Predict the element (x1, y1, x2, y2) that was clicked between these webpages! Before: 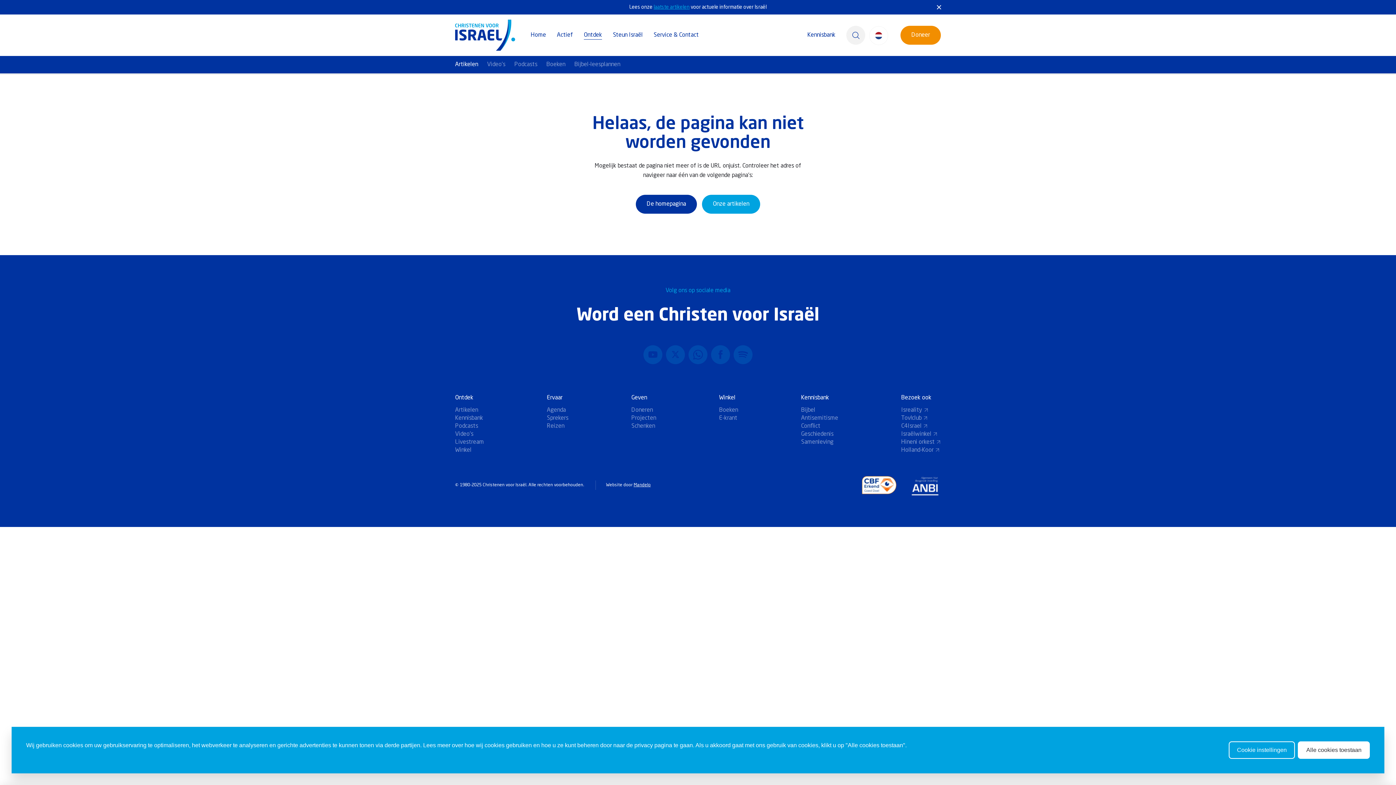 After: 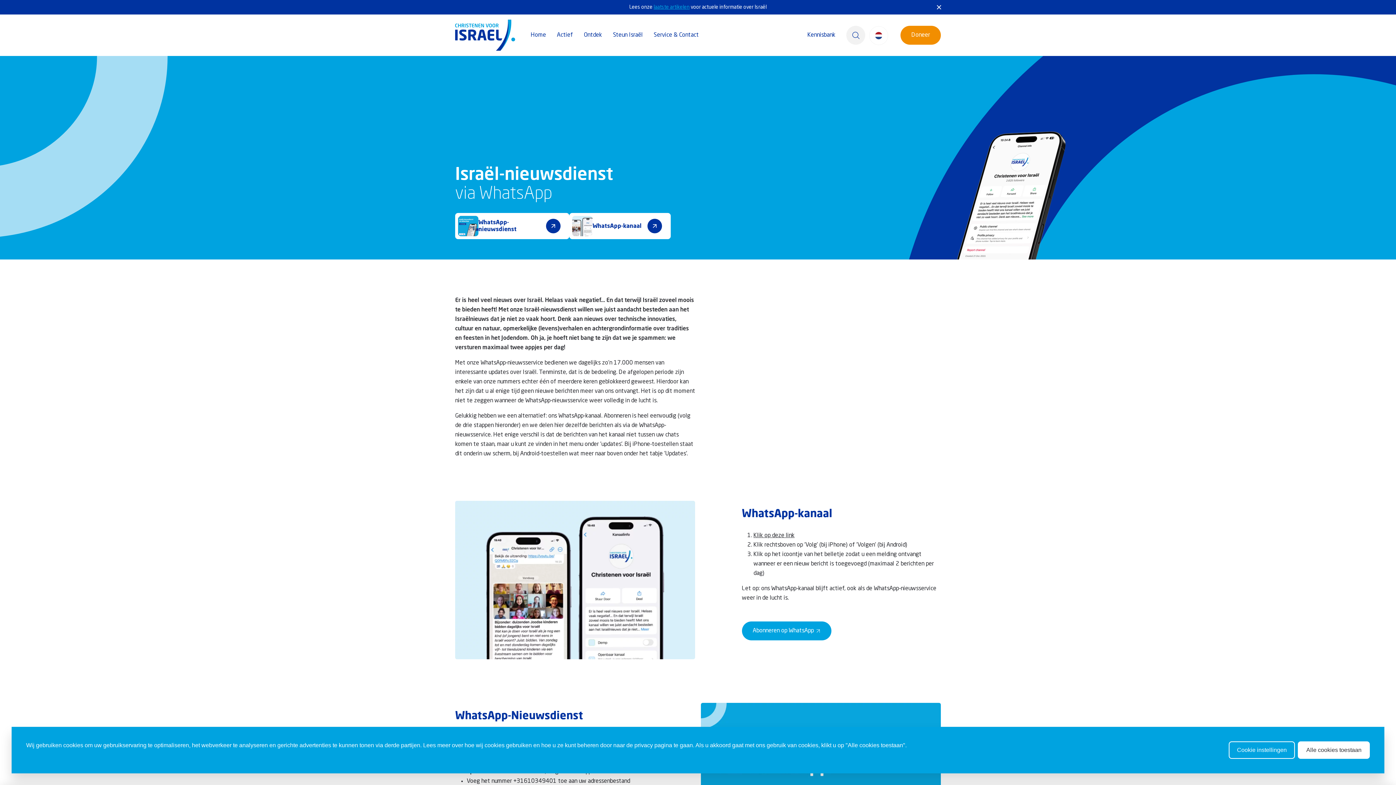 Action: bbox: (688, 345, 707, 364)